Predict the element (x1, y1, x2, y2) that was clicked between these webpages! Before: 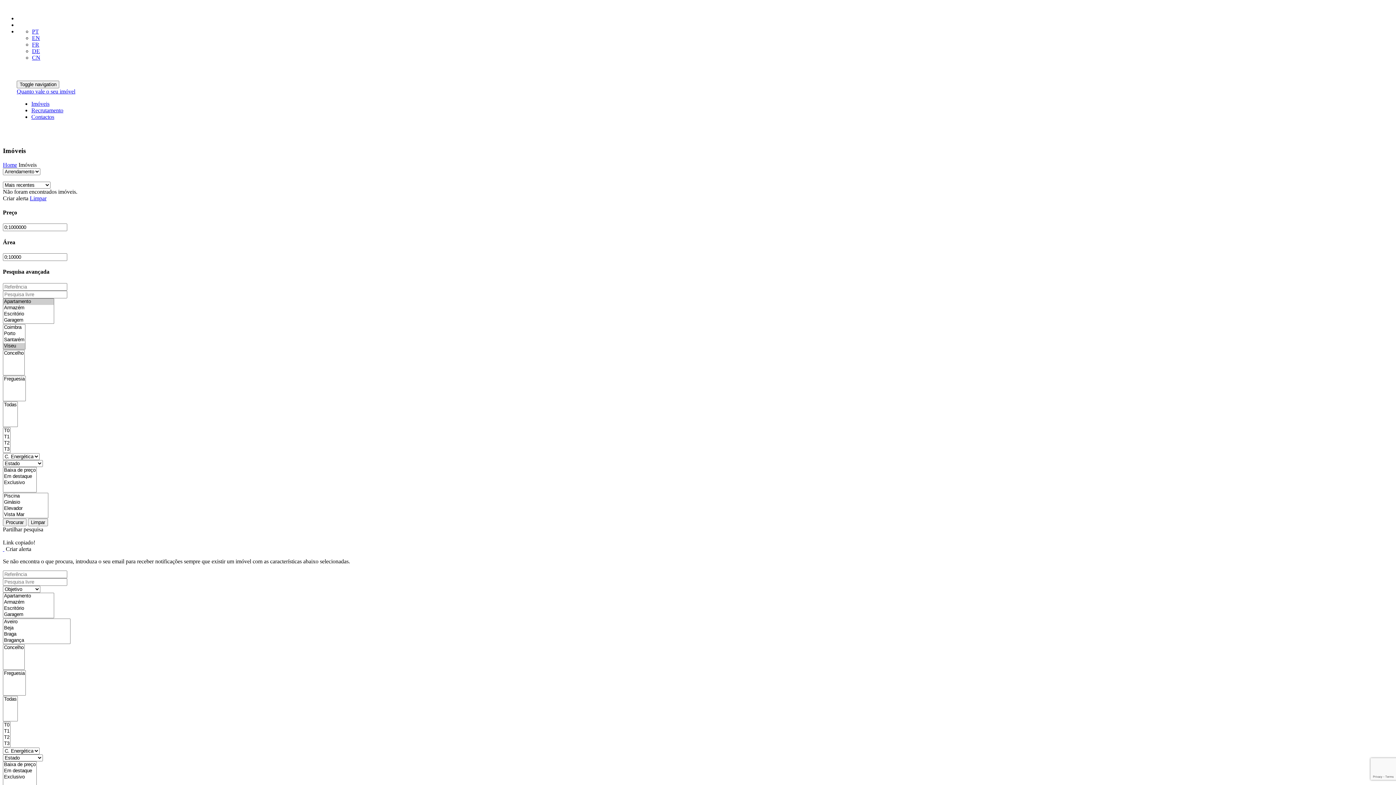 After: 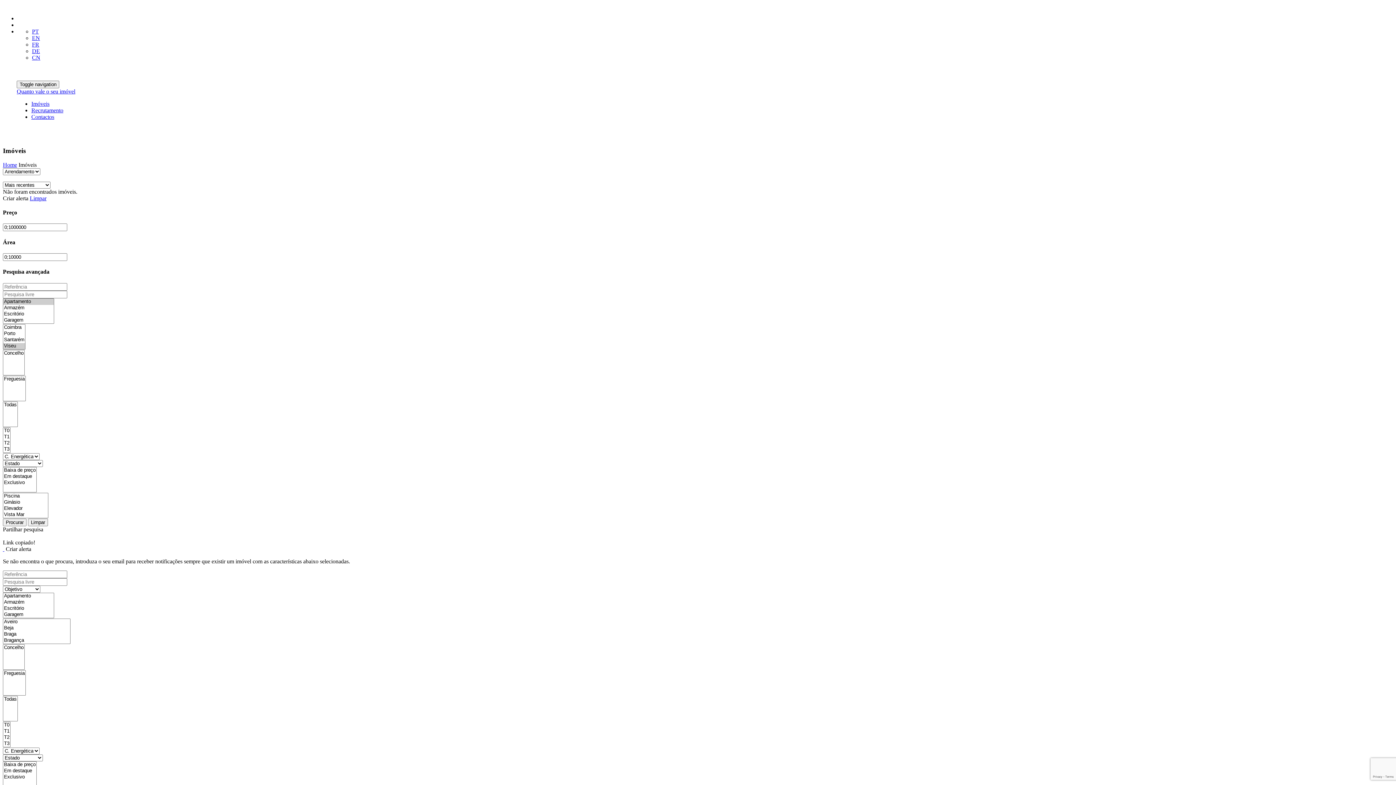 Action: bbox: (32, 41, 39, 47) label: FR